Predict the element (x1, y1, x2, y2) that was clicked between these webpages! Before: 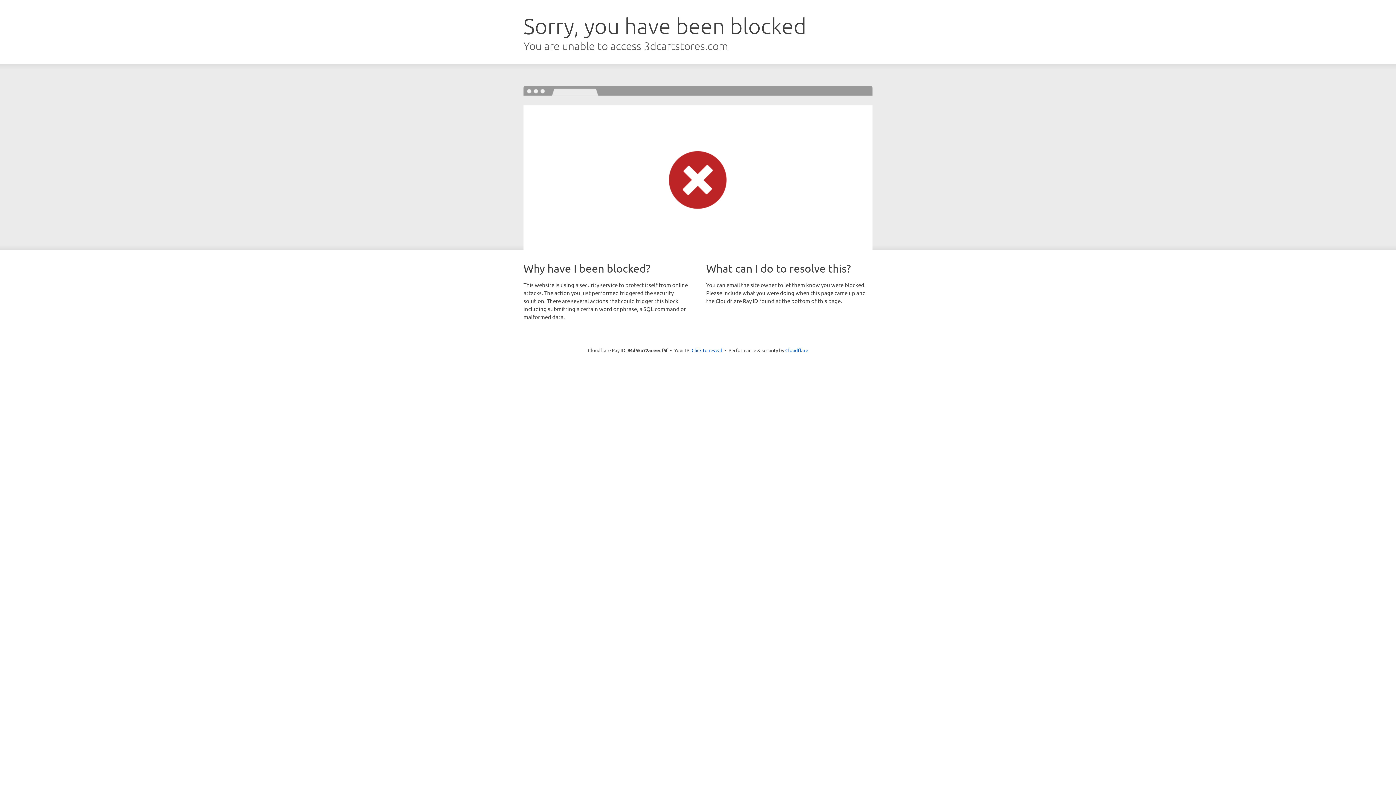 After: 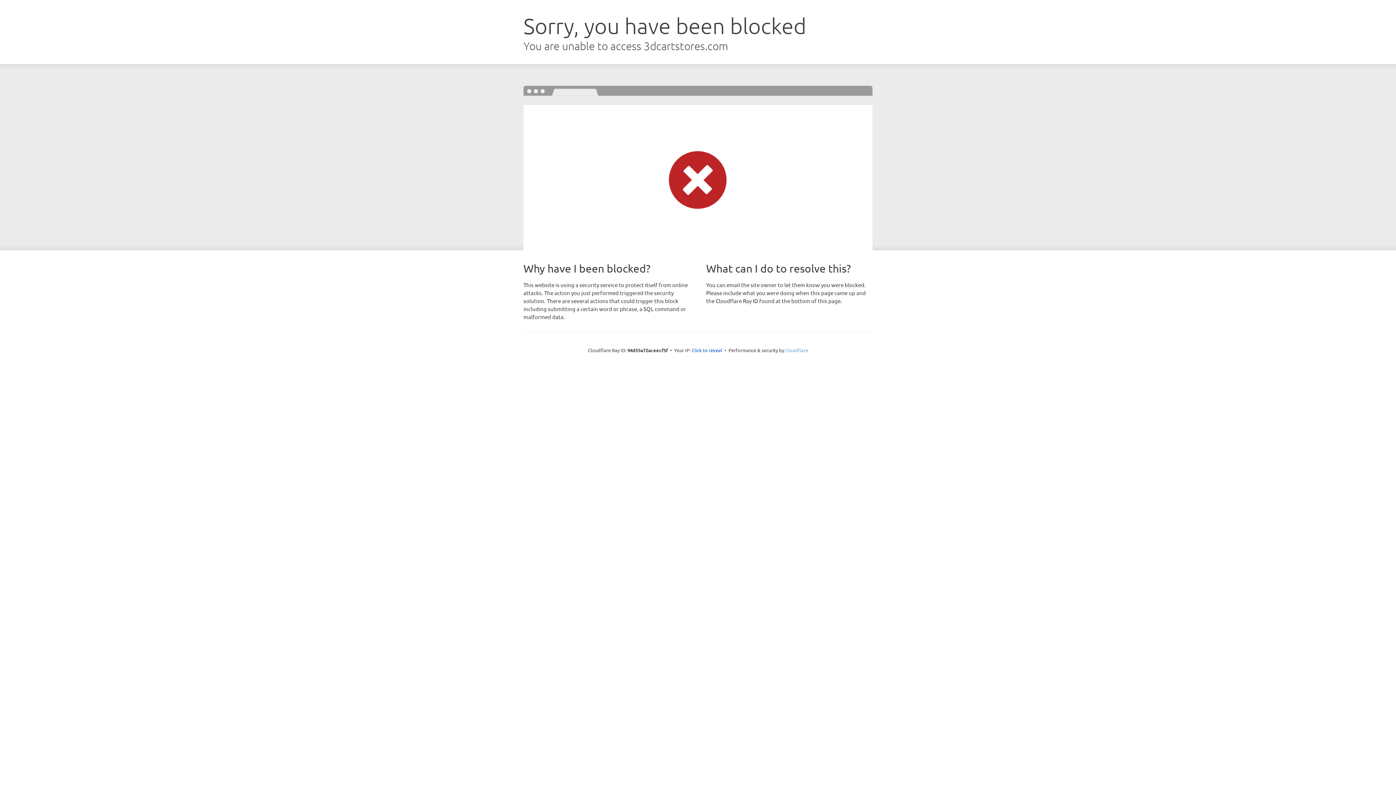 Action: bbox: (785, 347, 808, 353) label: Cloudflare